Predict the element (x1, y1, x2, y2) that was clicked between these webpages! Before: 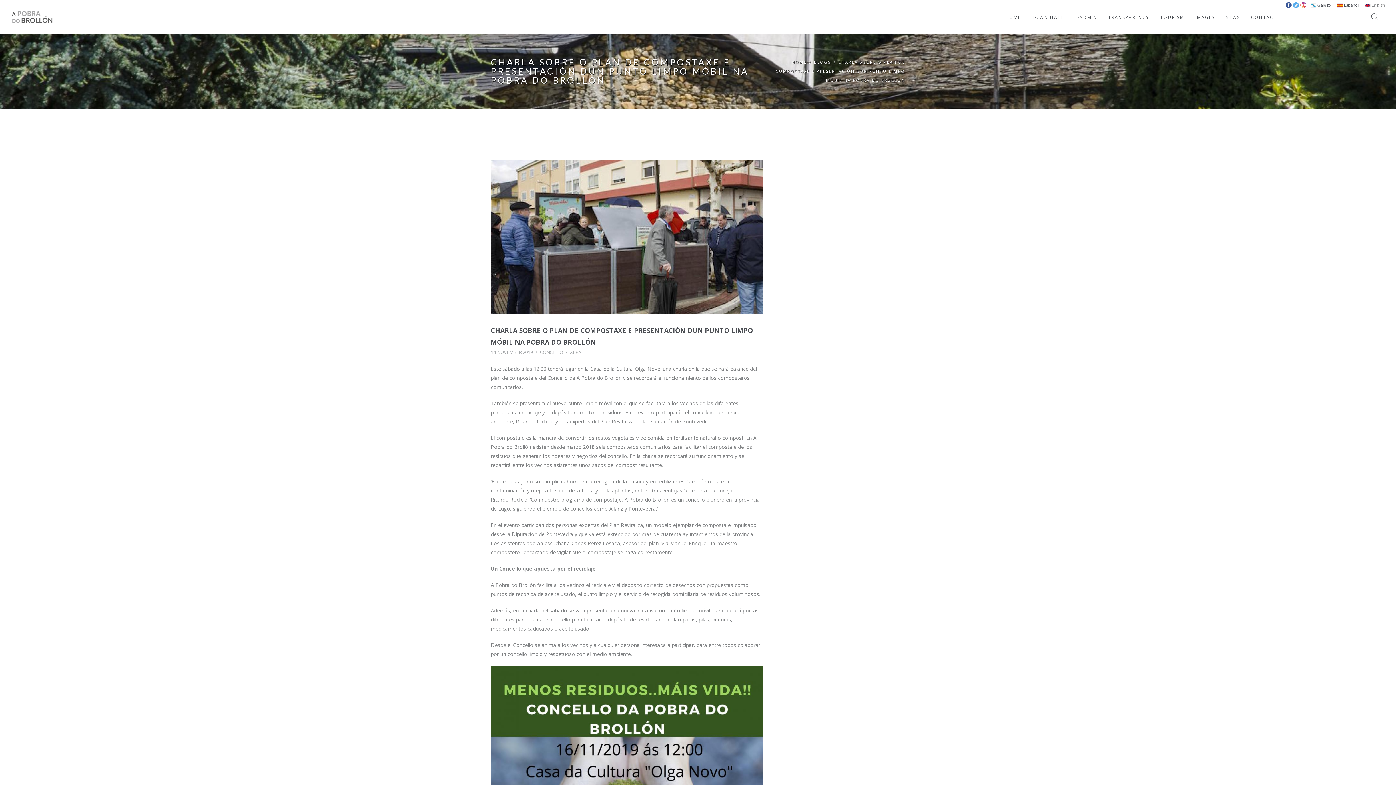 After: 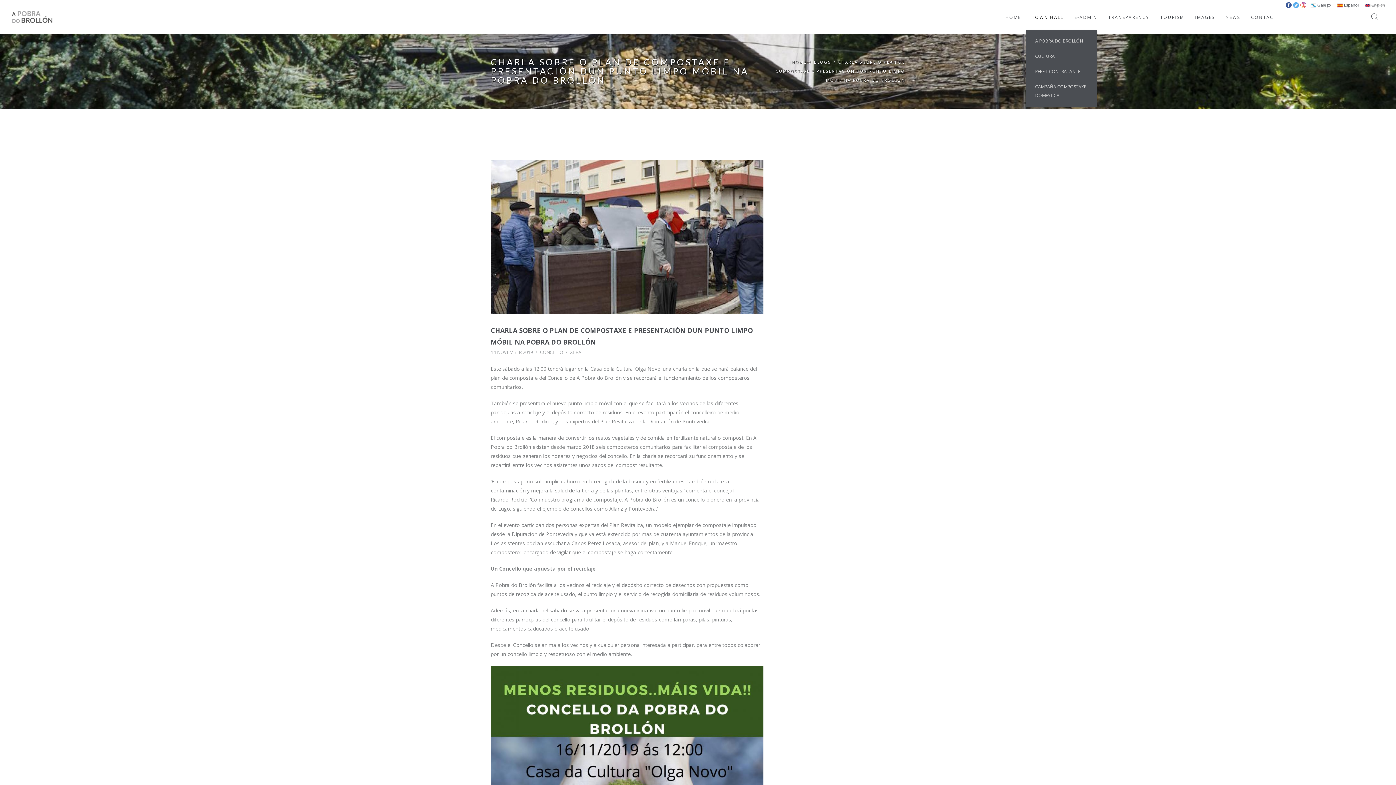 Action: bbox: (1031, 0, 1064, 23) label: TOWN HALL